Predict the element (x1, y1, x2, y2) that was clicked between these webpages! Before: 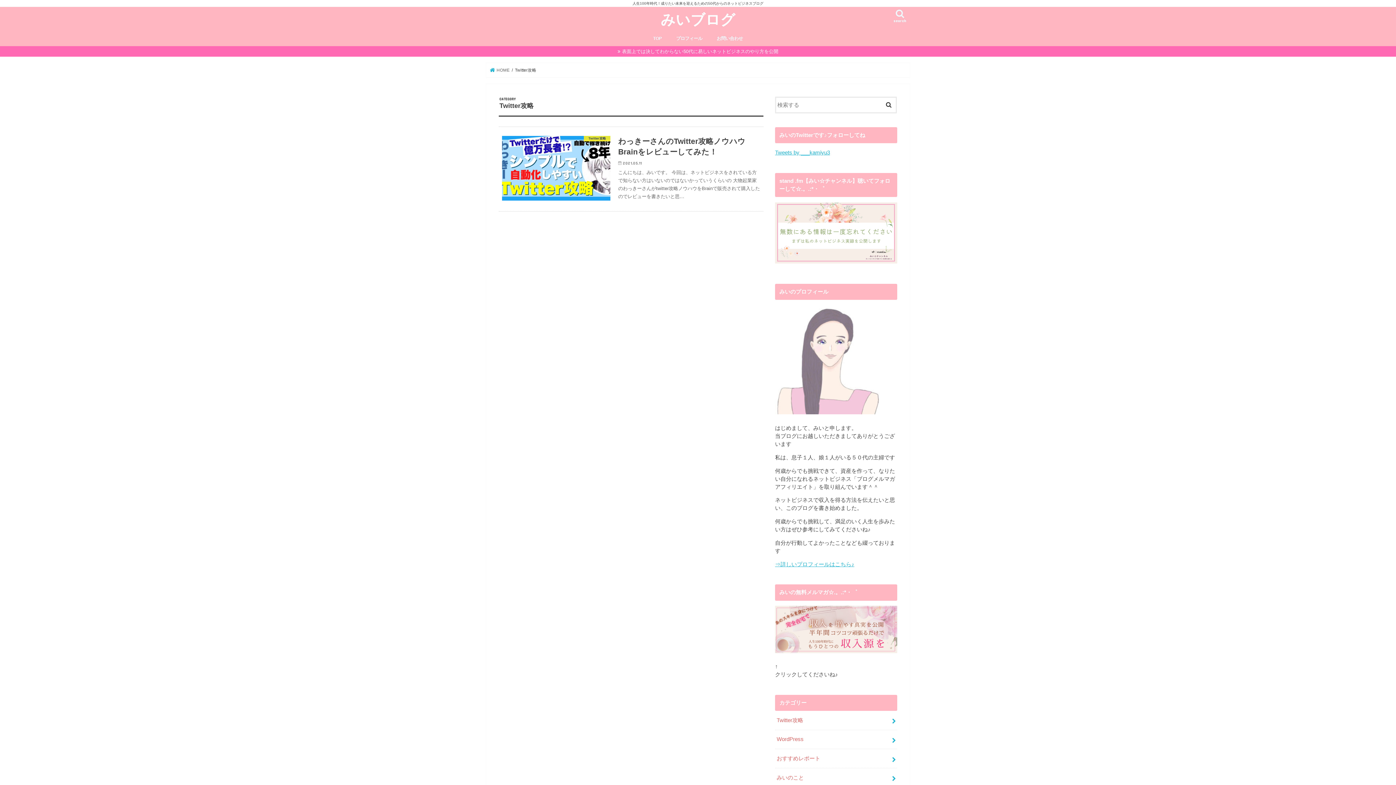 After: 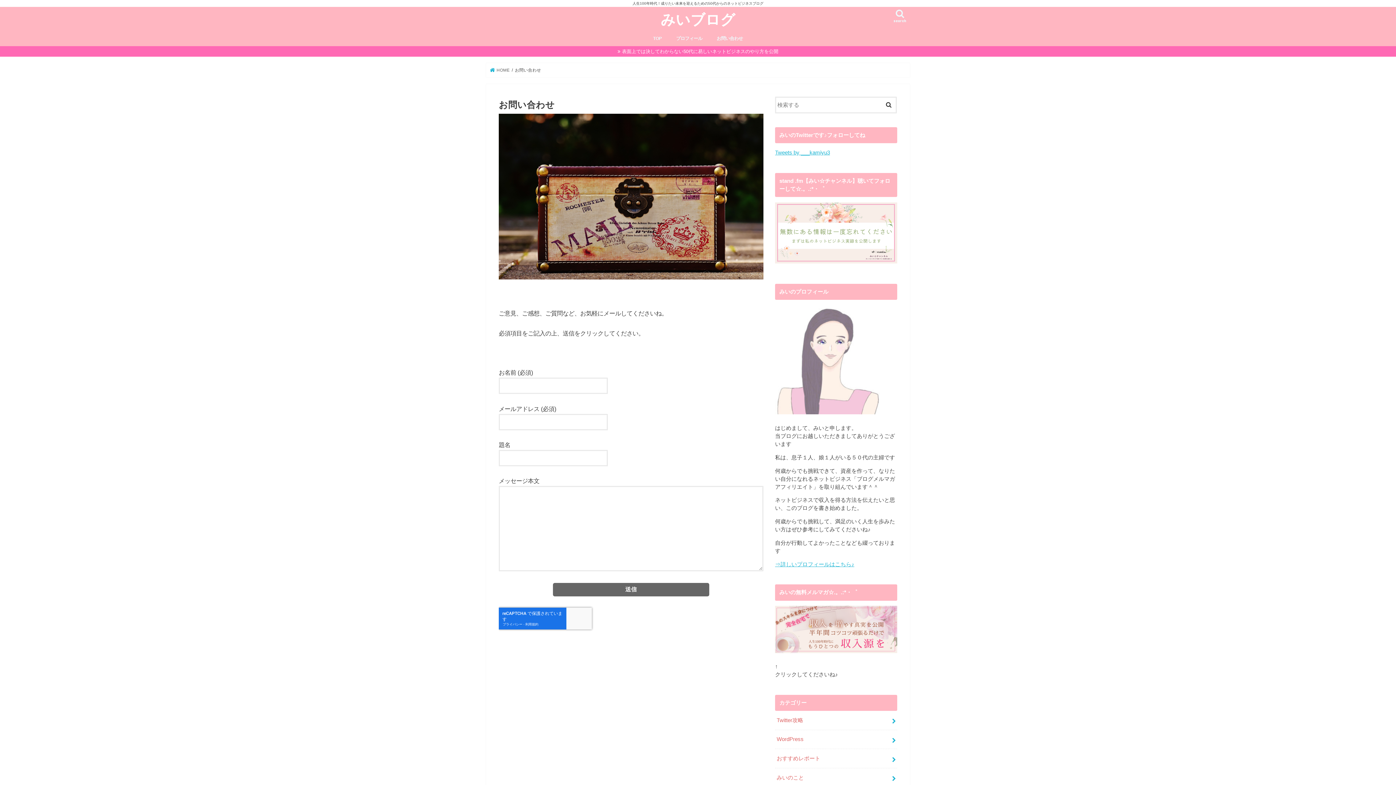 Action: label: お問い合わせ bbox: (709, 30, 750, 46)